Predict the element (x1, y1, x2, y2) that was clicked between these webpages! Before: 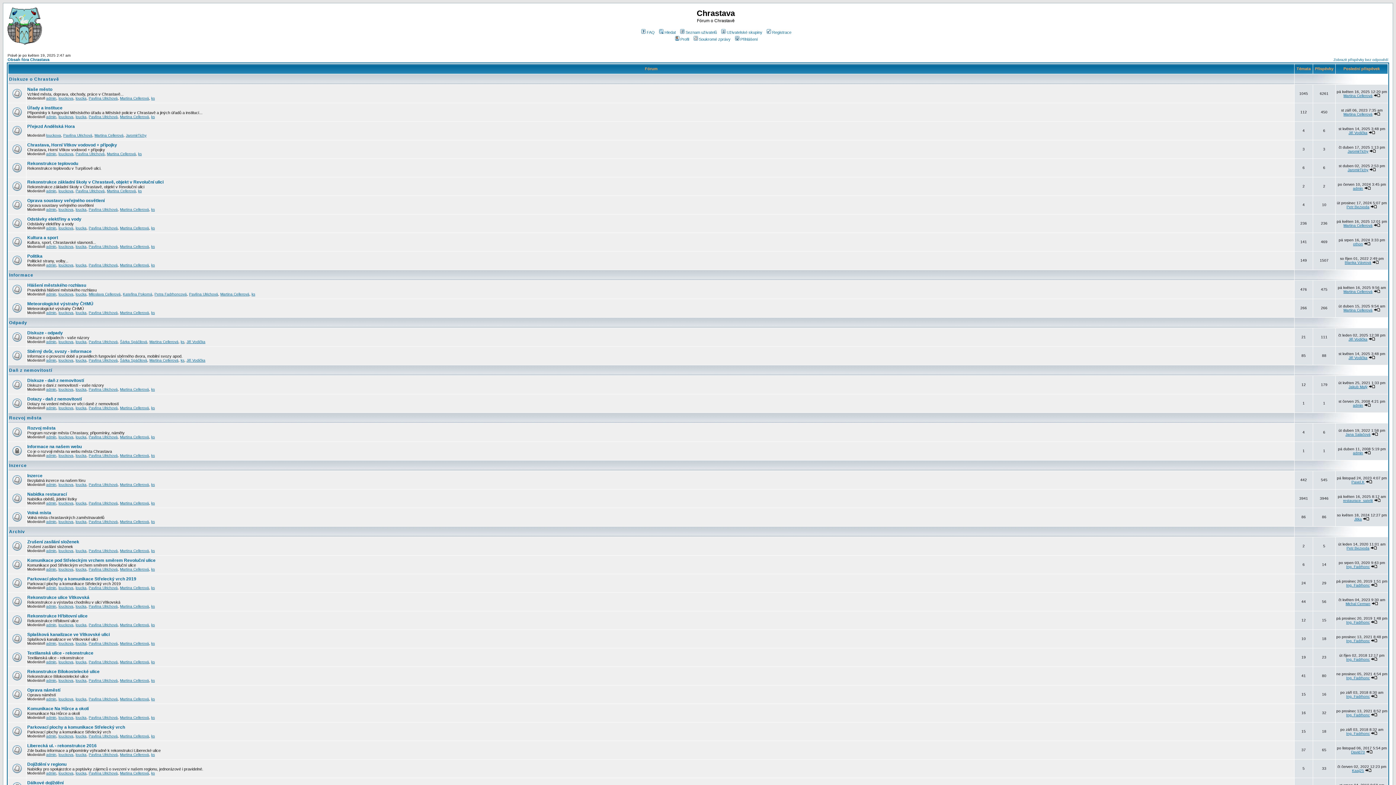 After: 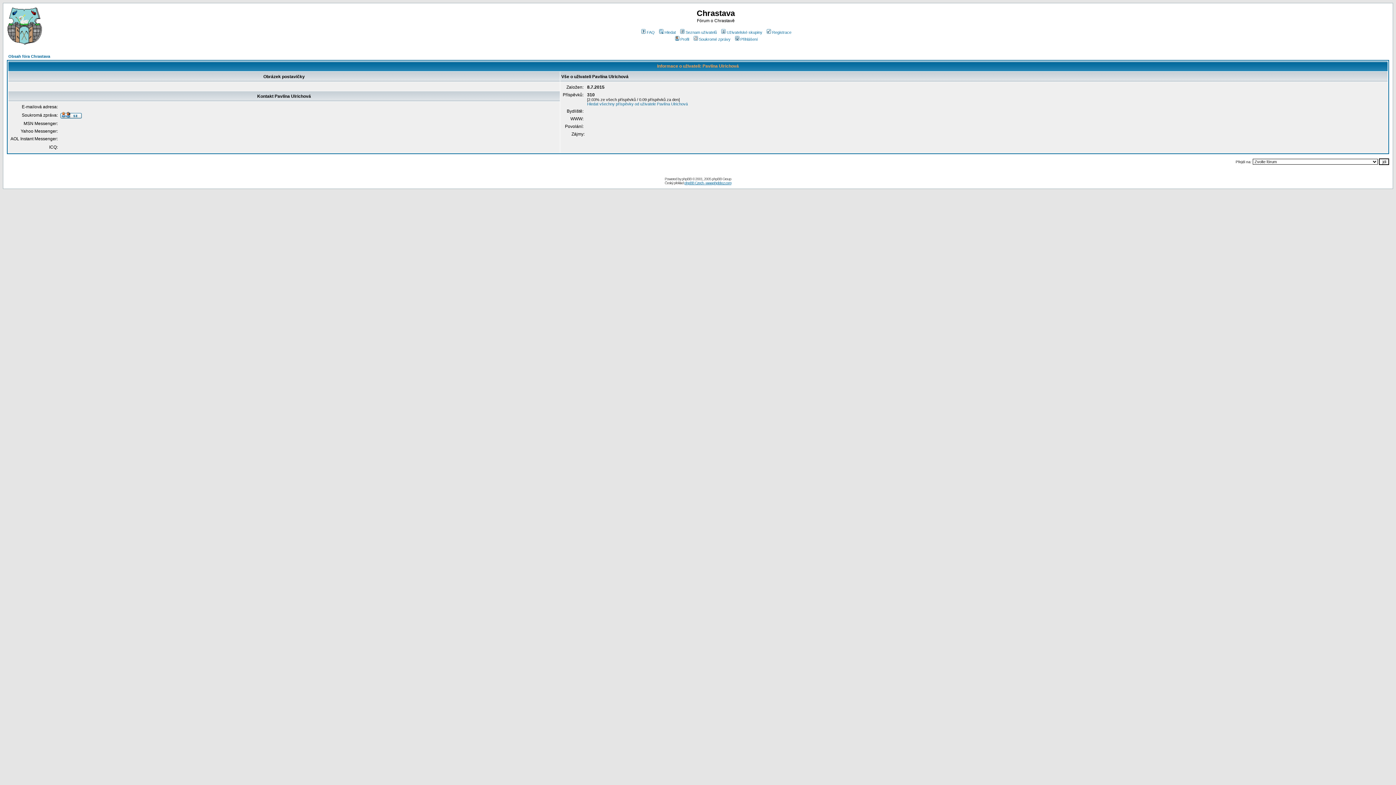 Action: bbox: (75, 152, 104, 156) label: Pavlína Ulrichová